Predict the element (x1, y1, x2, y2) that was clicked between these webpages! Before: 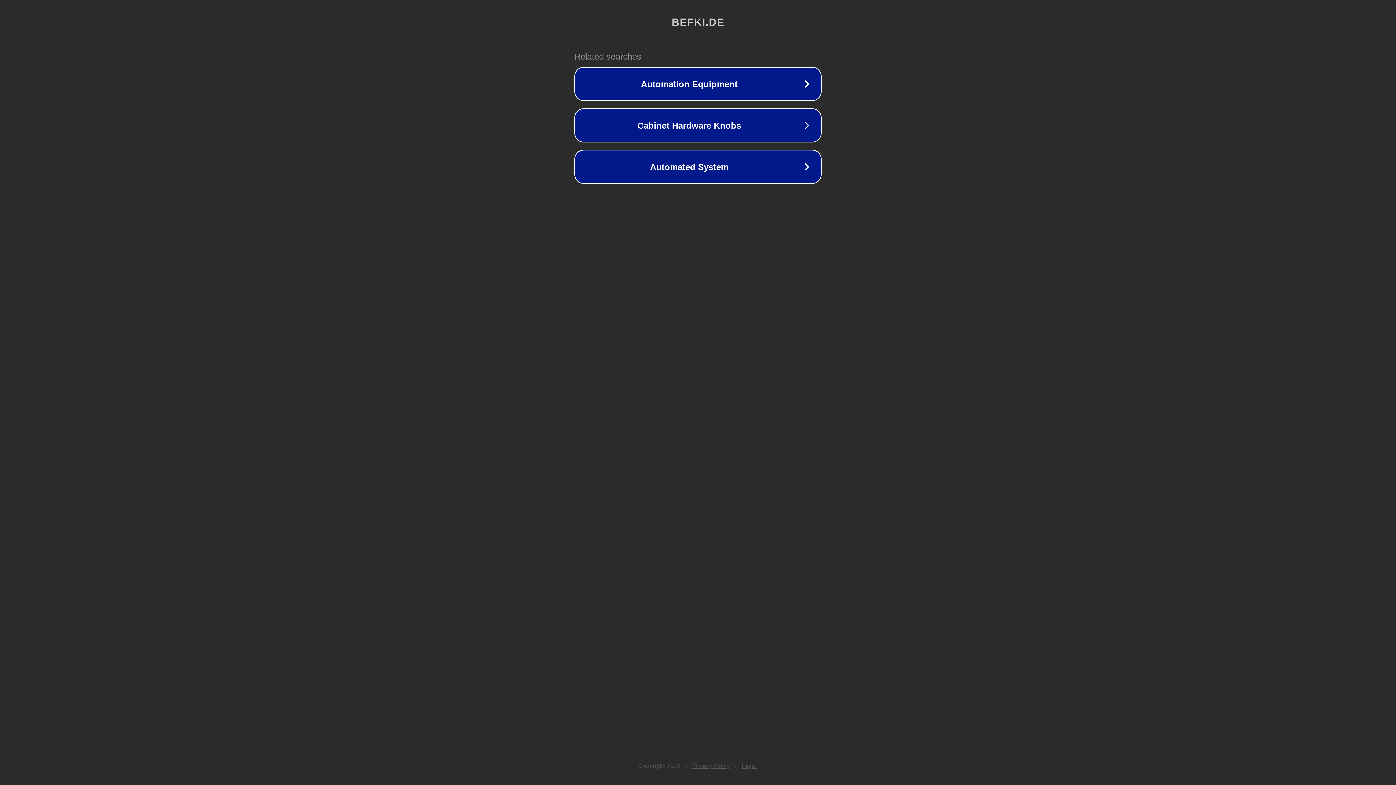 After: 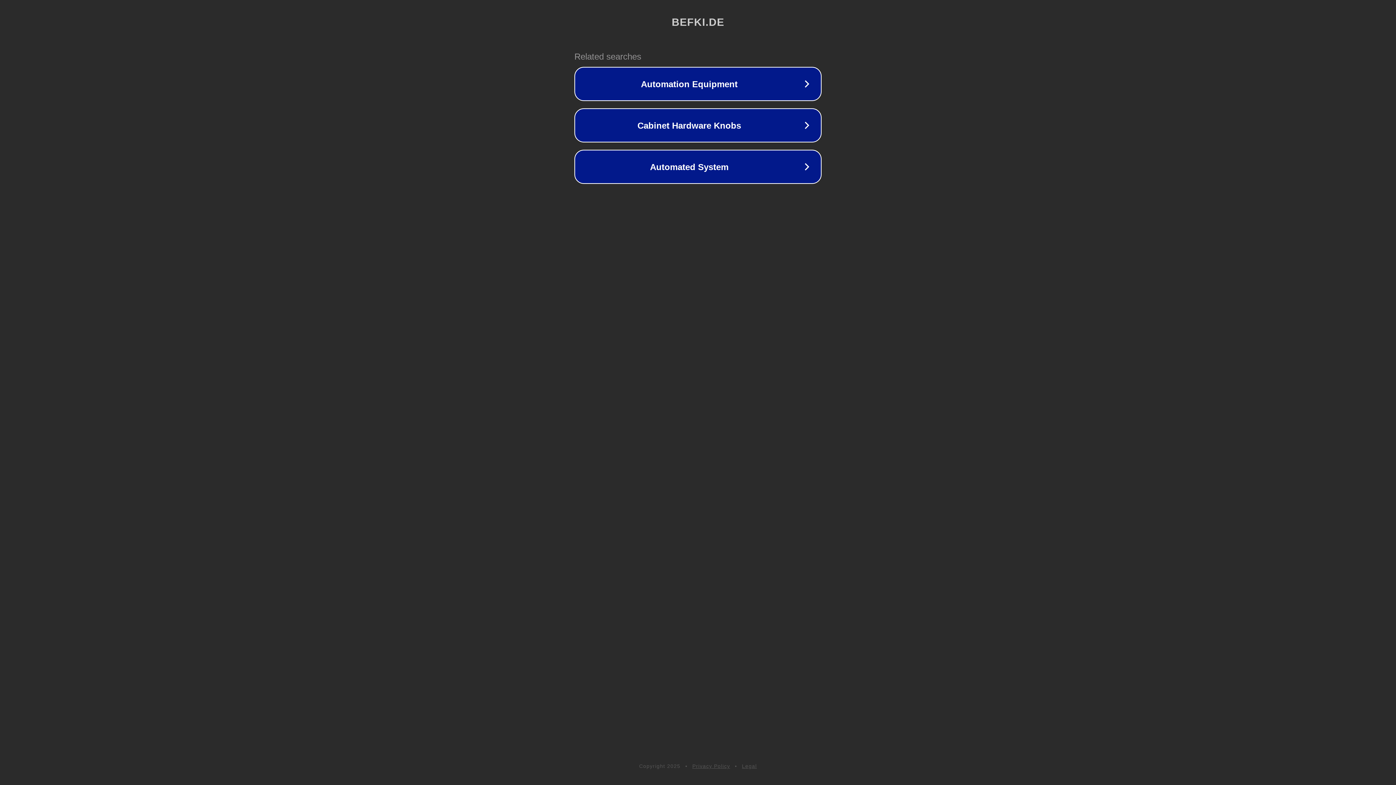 Action: label: Legal bbox: (742, 763, 757, 769)